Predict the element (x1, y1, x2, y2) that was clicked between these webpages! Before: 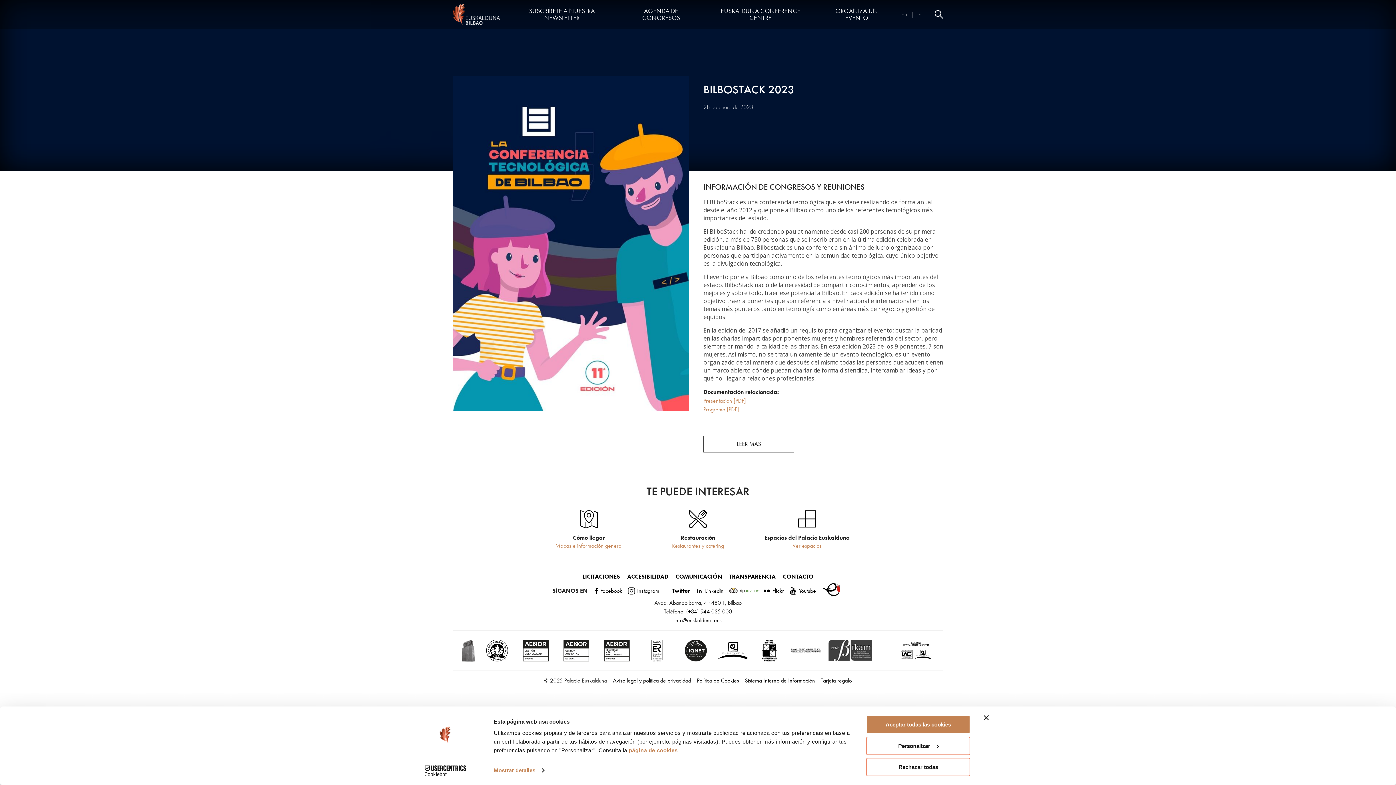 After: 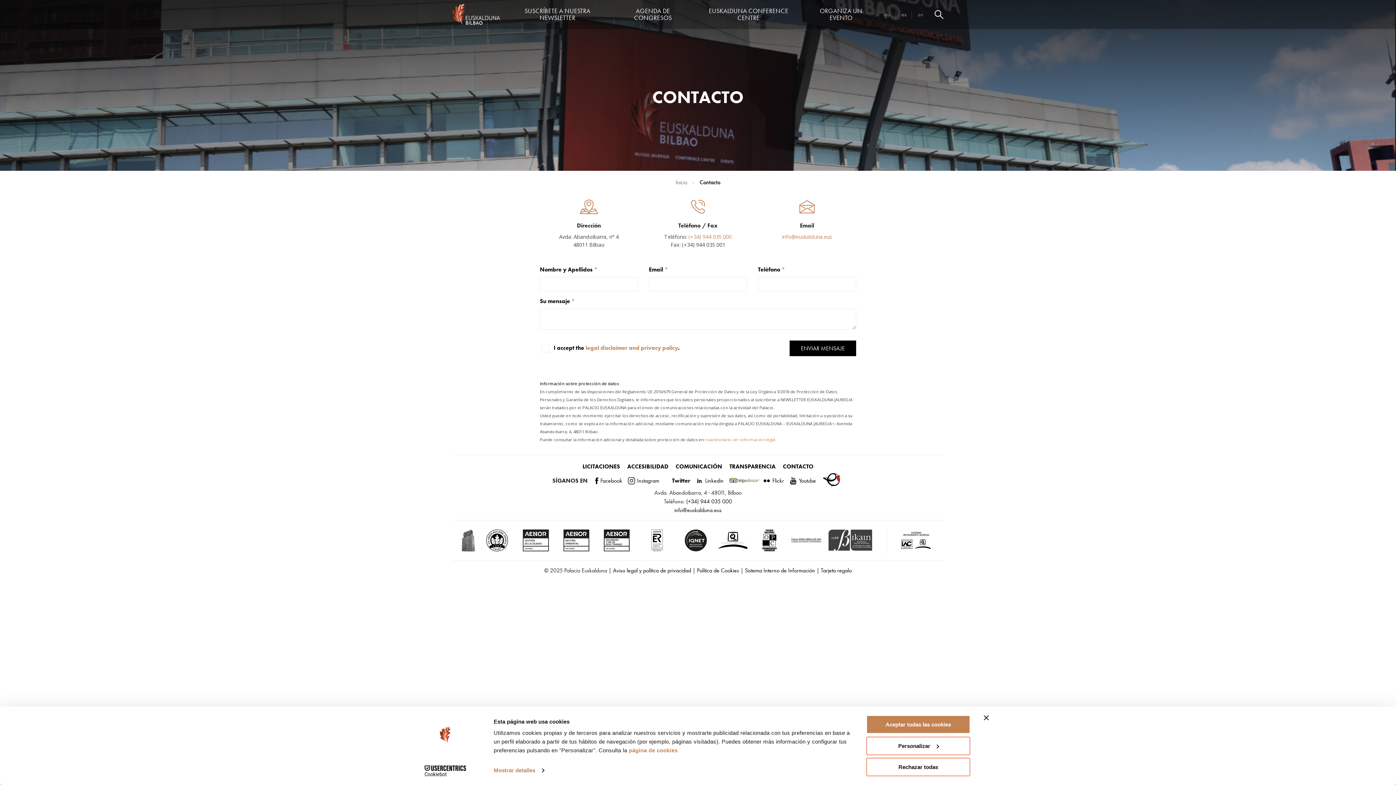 Action: bbox: (783, 572, 813, 581) label: CONTACTO